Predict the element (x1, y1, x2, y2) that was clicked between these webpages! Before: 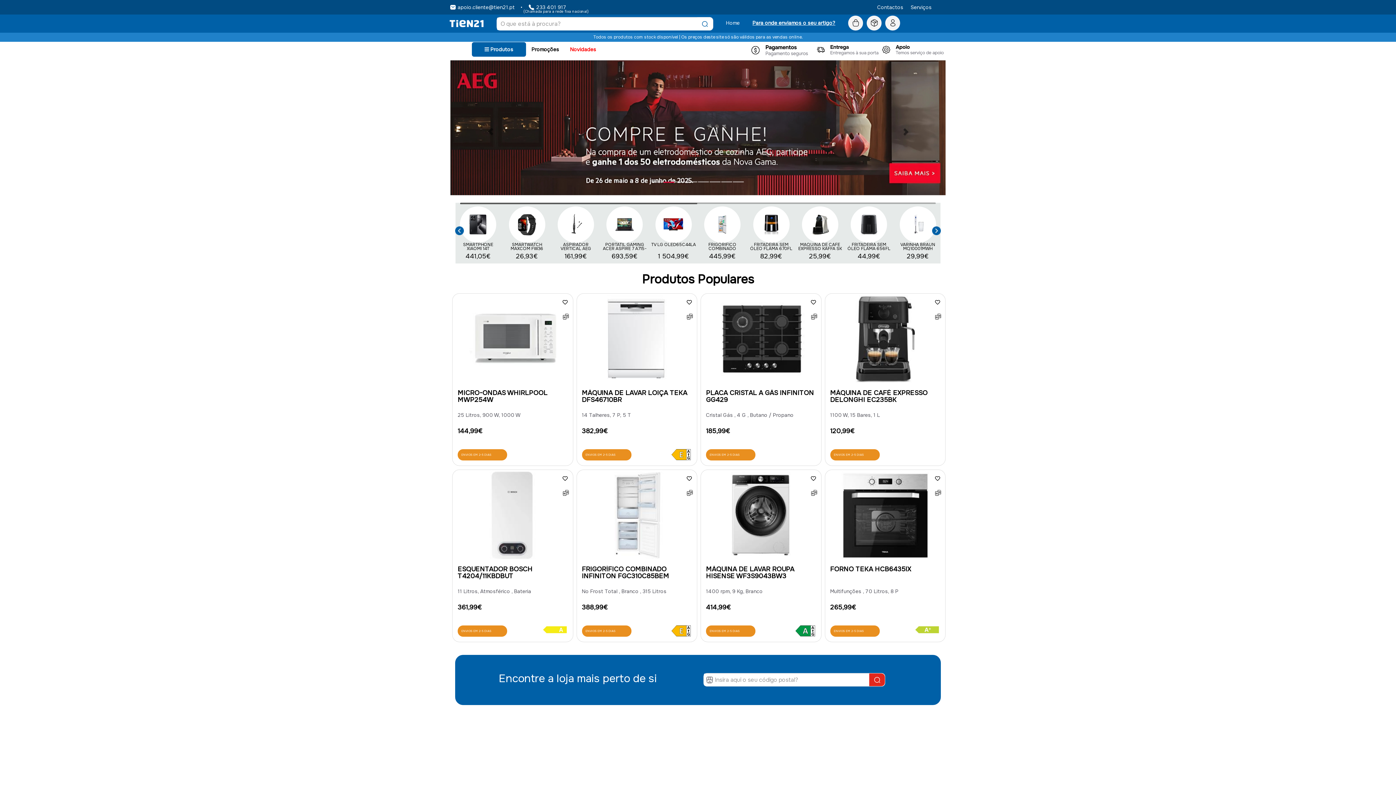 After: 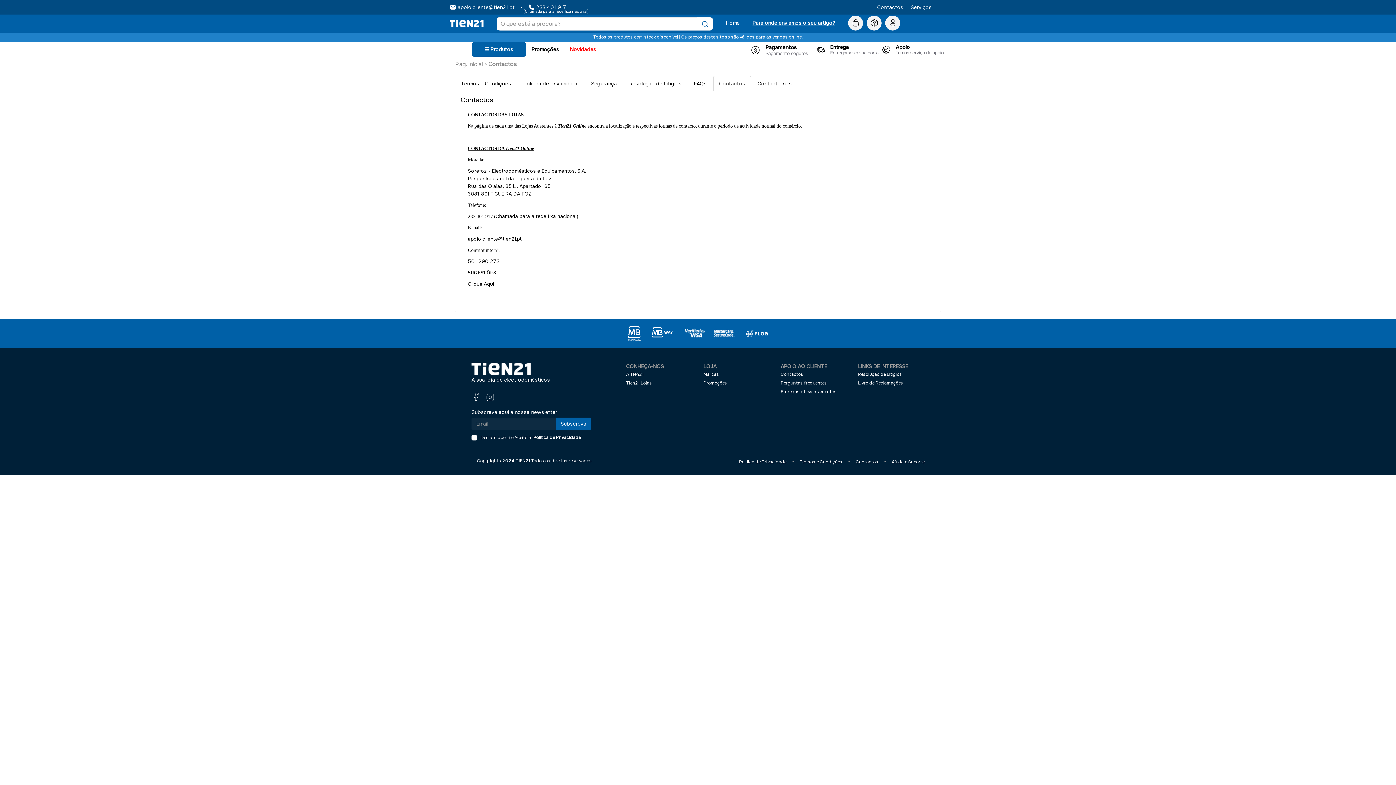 Action: label: Contactos bbox: (877, 4, 910, 10)